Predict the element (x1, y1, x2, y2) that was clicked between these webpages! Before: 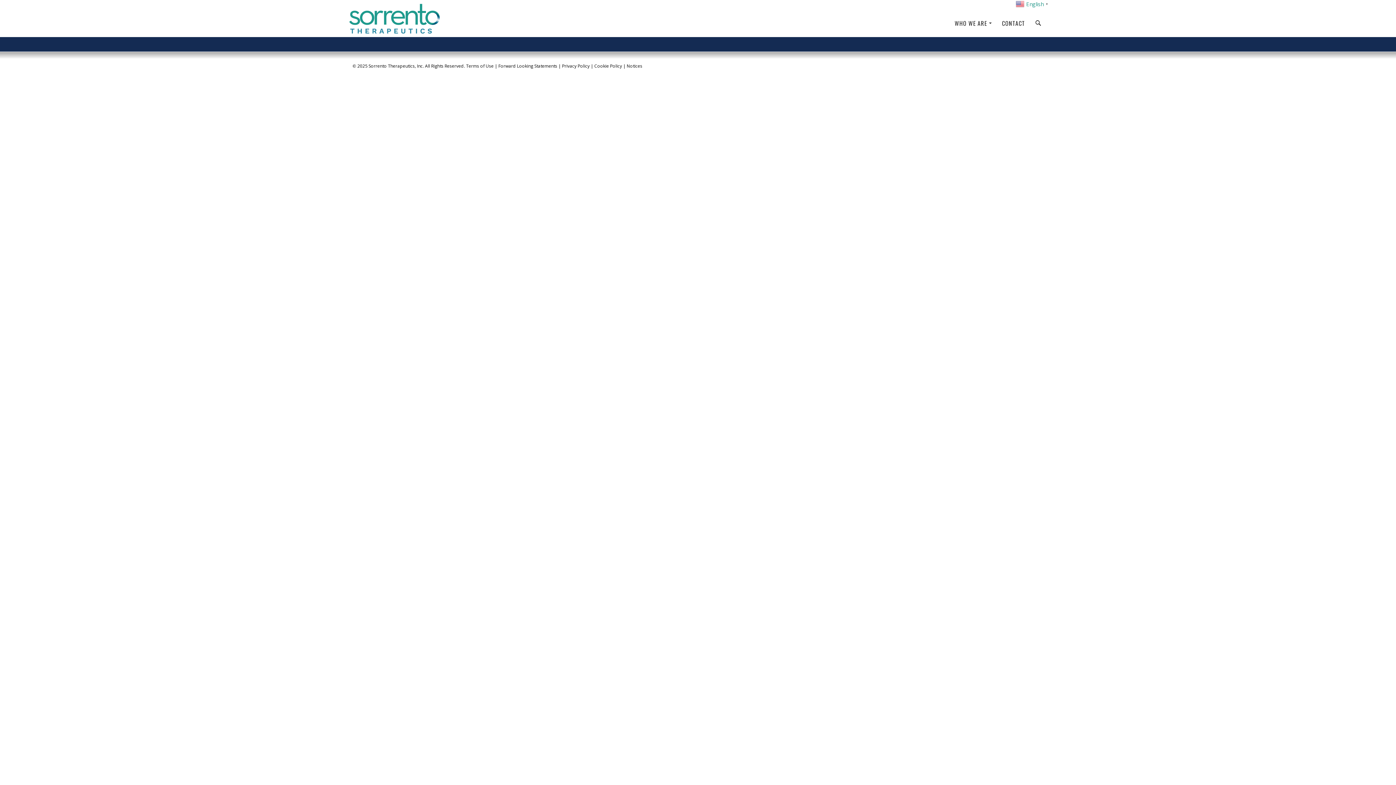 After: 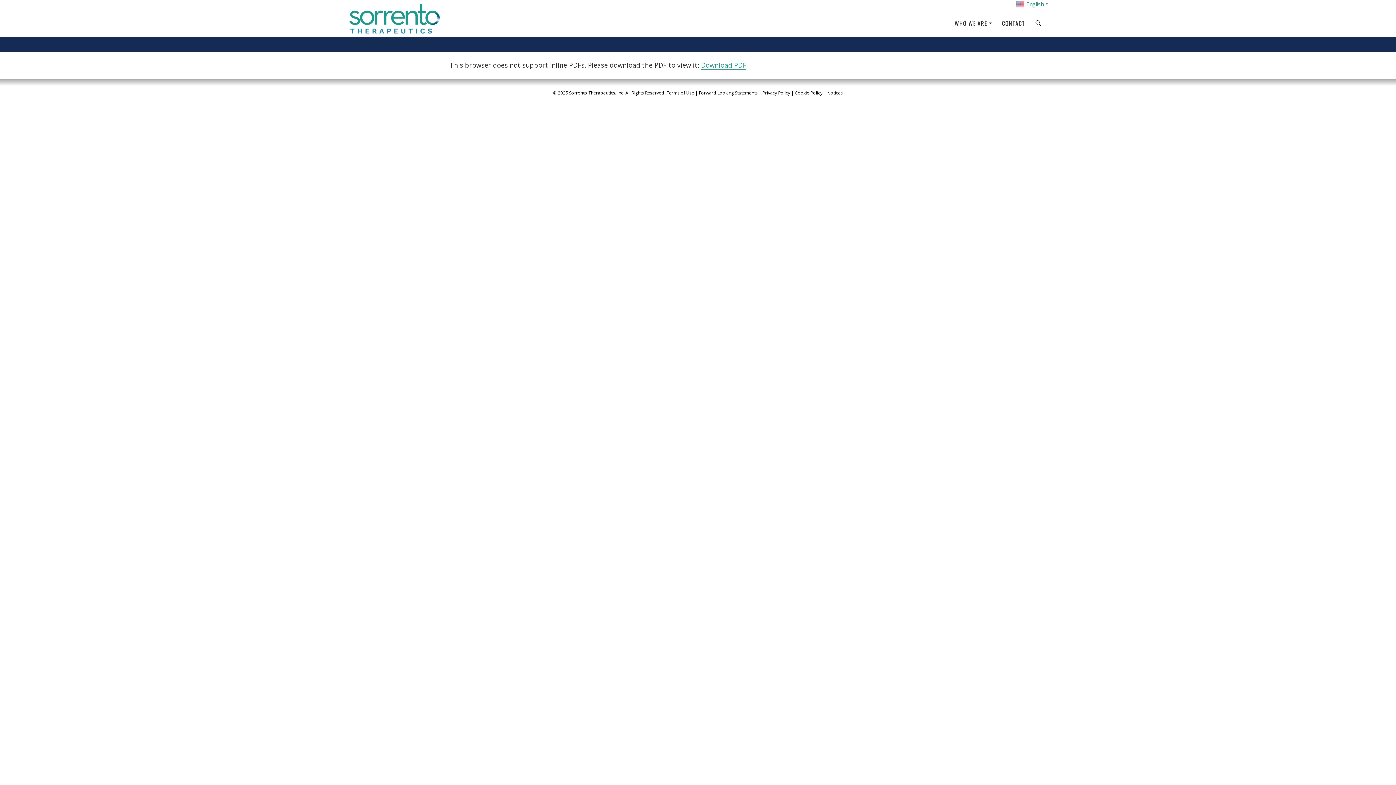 Action: bbox: (349, 0, 440, 37)